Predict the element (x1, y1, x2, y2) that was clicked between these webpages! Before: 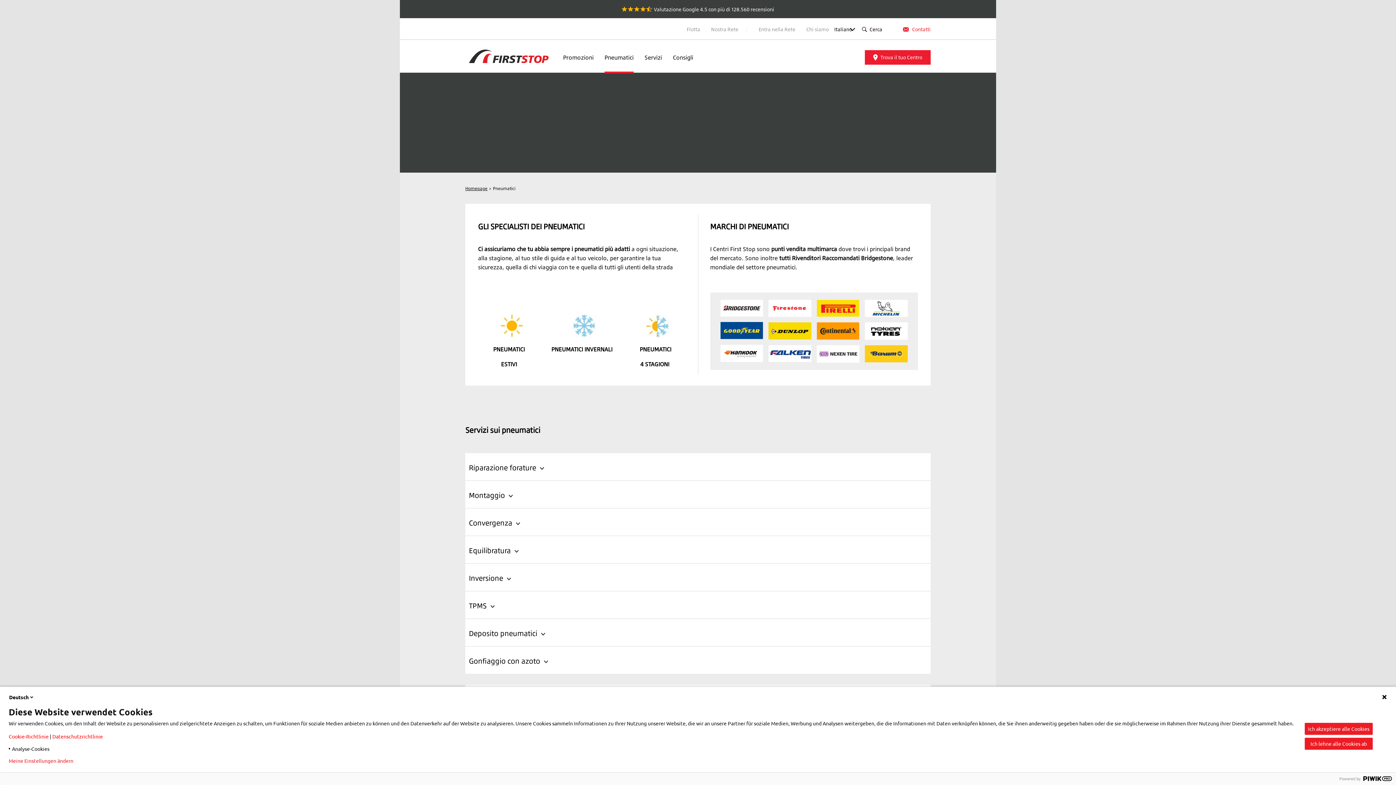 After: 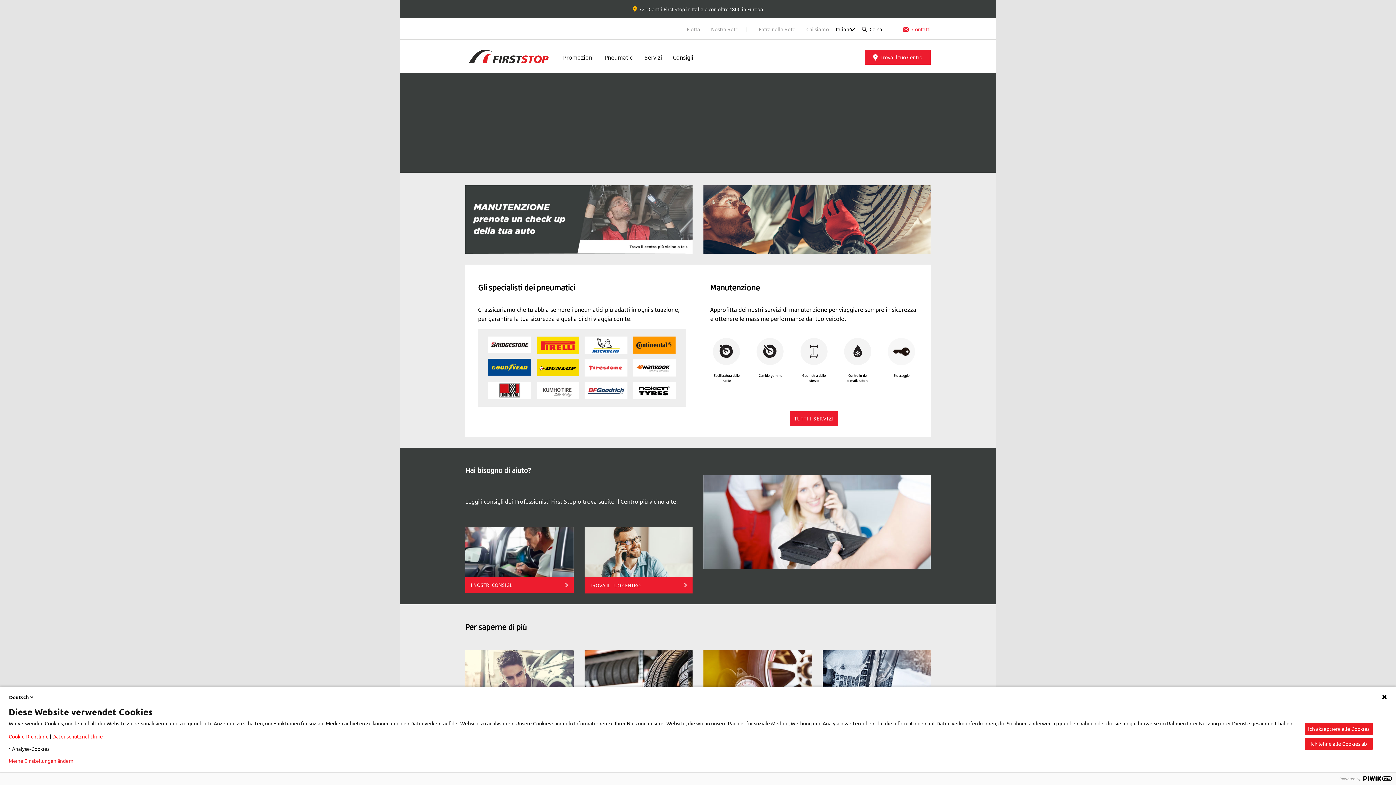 Action: bbox: (465, 61, 552, 67)